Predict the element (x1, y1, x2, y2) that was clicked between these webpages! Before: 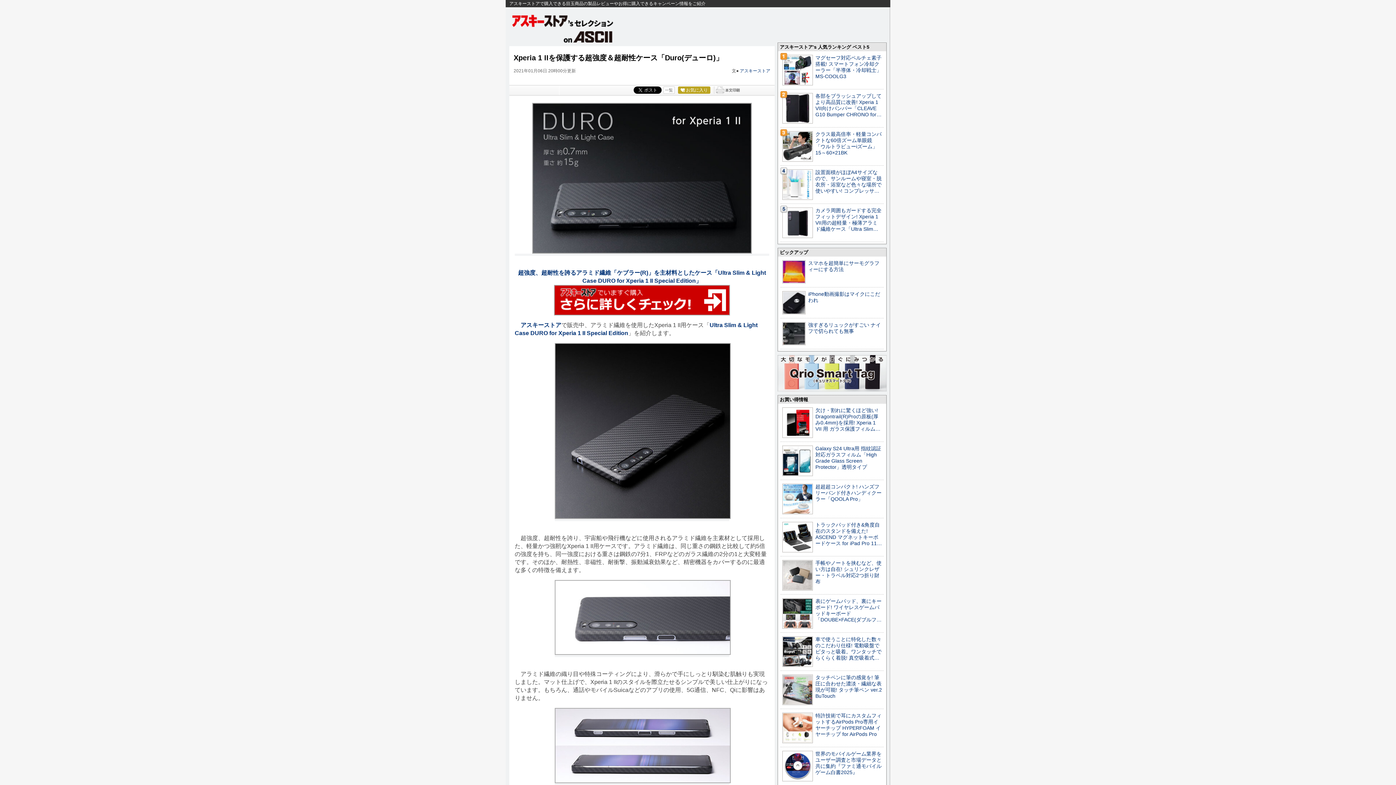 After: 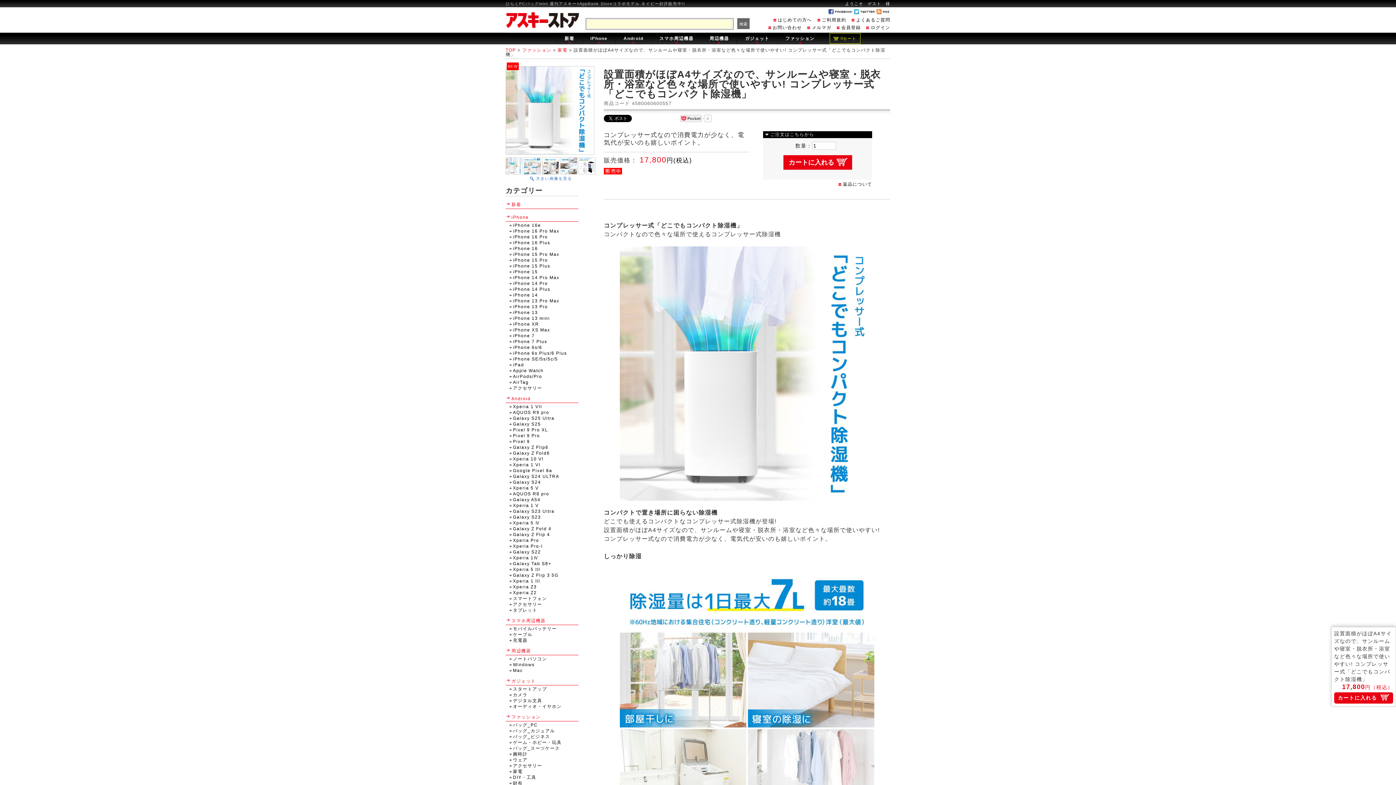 Action: bbox: (815, 169, 881, 193) label: 設置面積がほぼA4サイズなので、サンルームや寝室・脱衣所・浴室など色々な場所で使いやすい! コンプレッサ…